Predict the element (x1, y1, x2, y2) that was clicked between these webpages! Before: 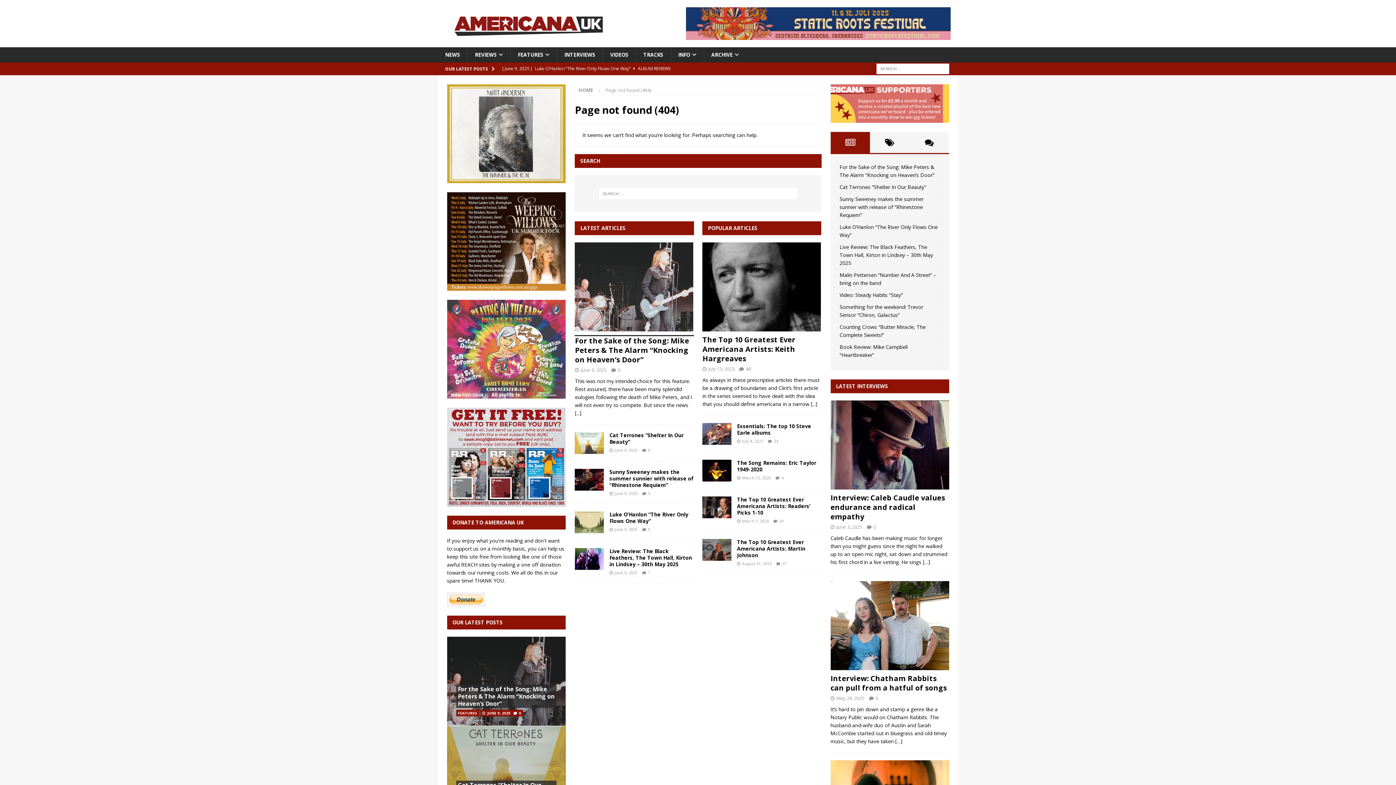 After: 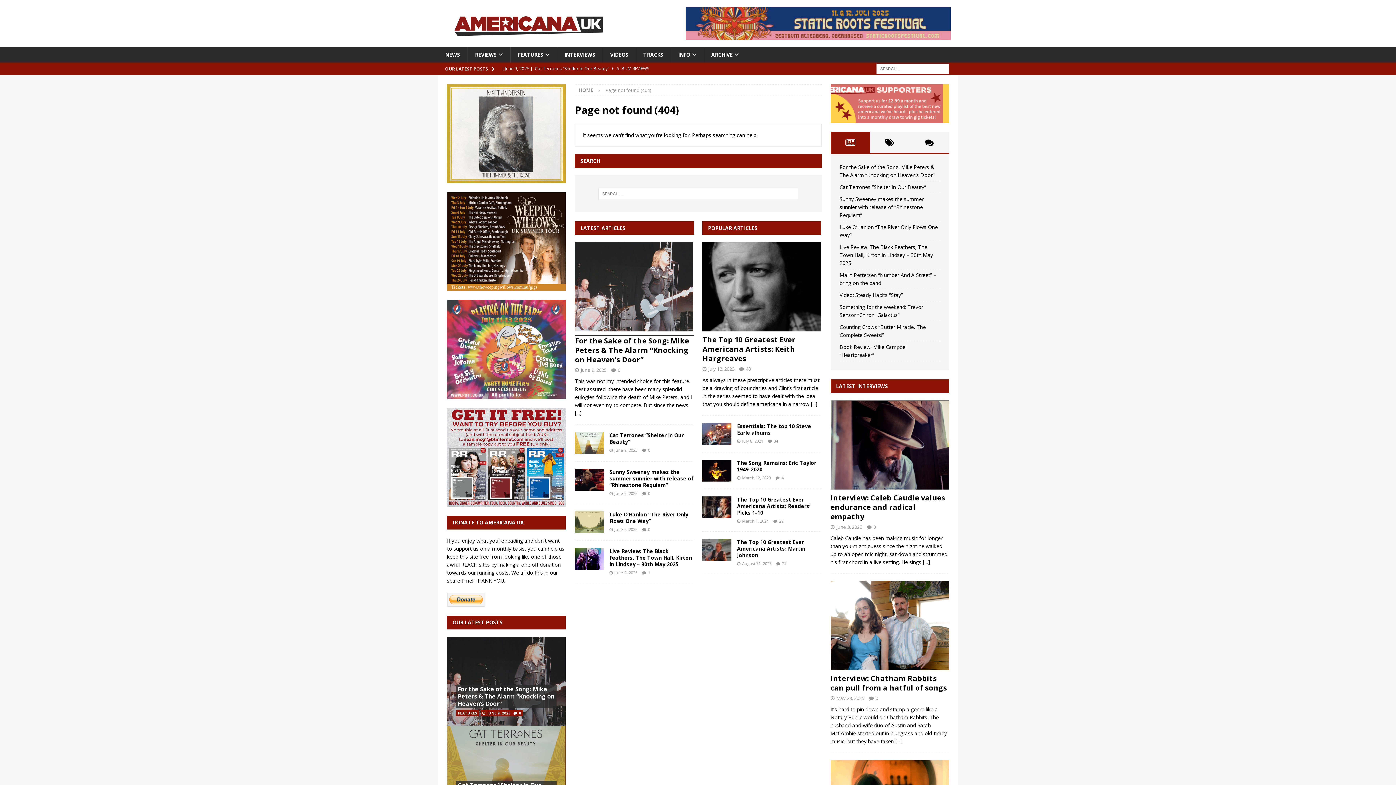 Action: bbox: (447, 175, 565, 182)